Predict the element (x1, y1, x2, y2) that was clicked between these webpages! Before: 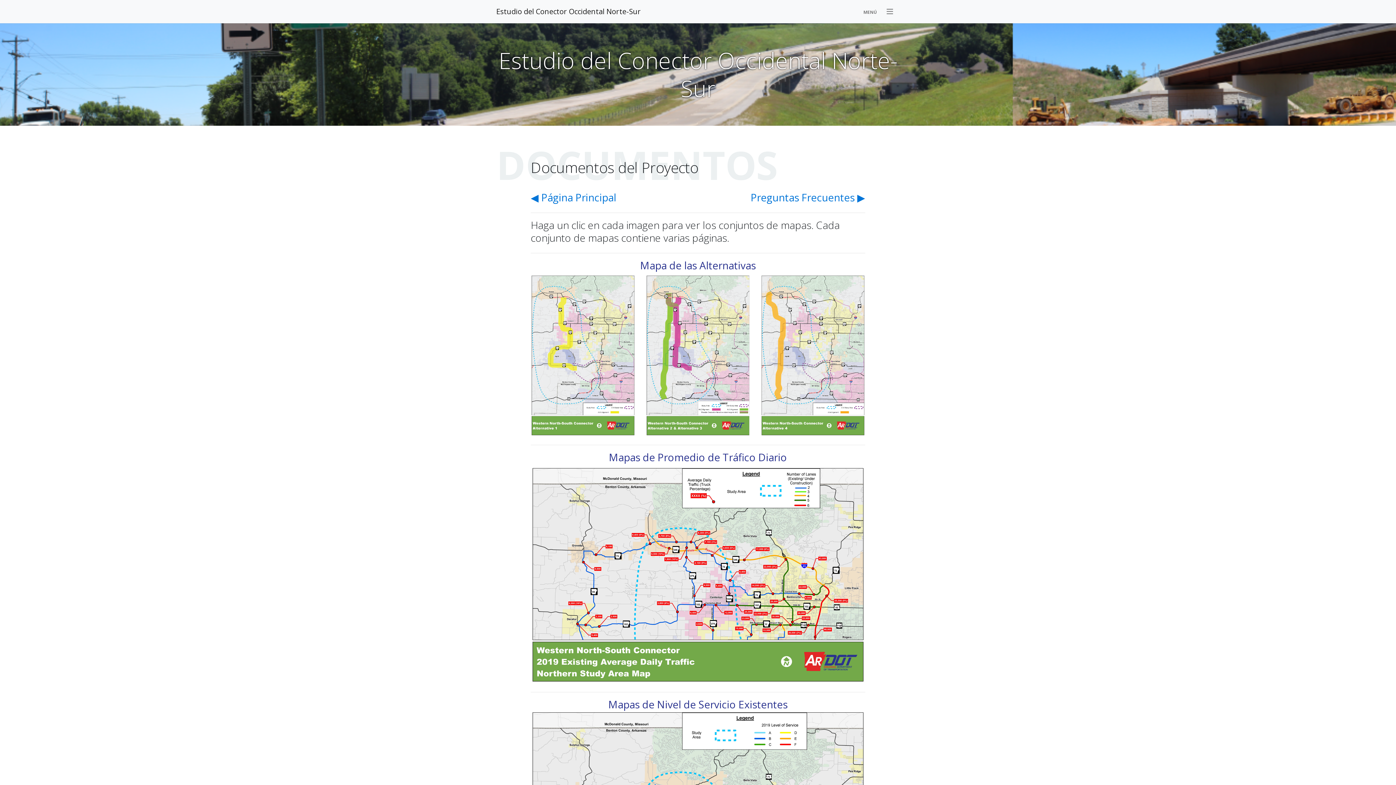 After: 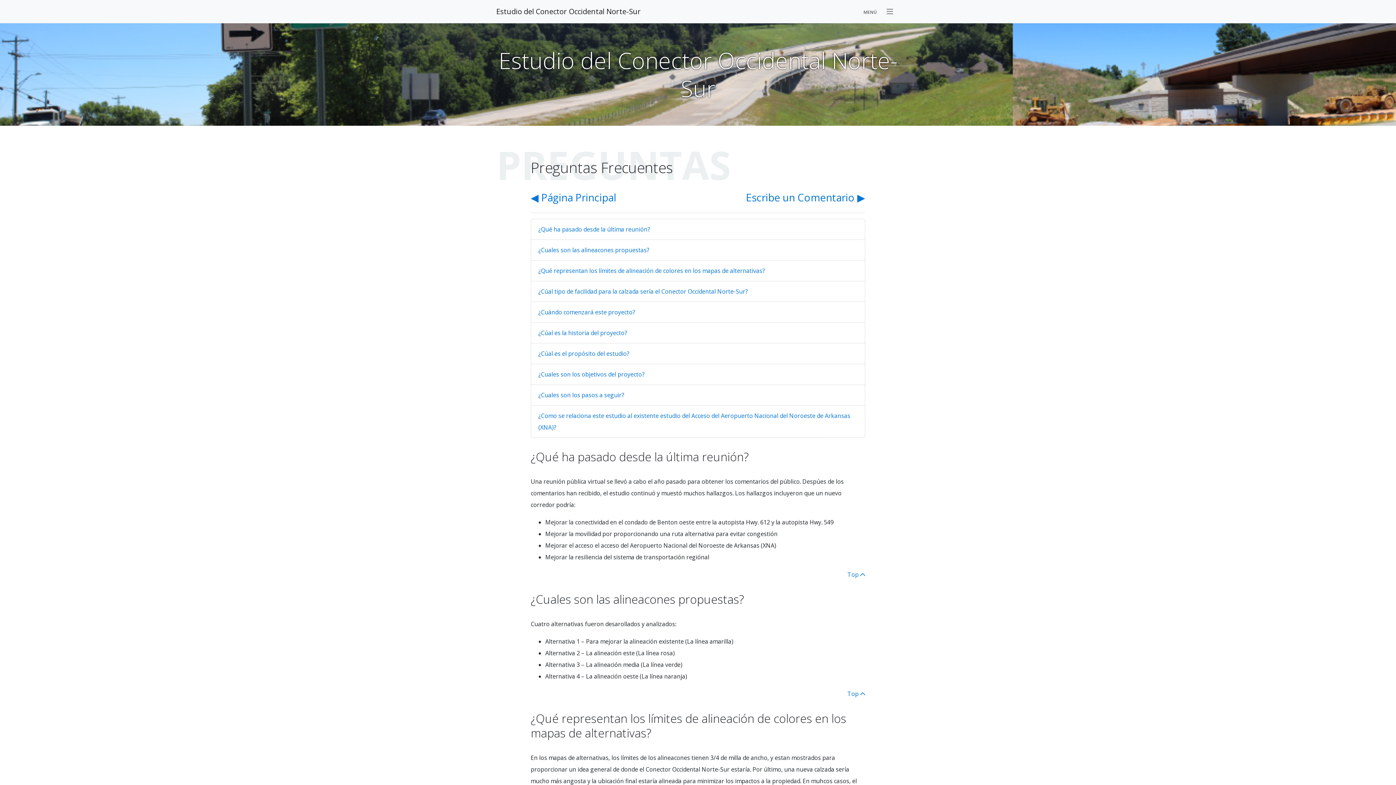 Action: label: Preguntas Frecuentes ▶ bbox: (750, 190, 865, 204)